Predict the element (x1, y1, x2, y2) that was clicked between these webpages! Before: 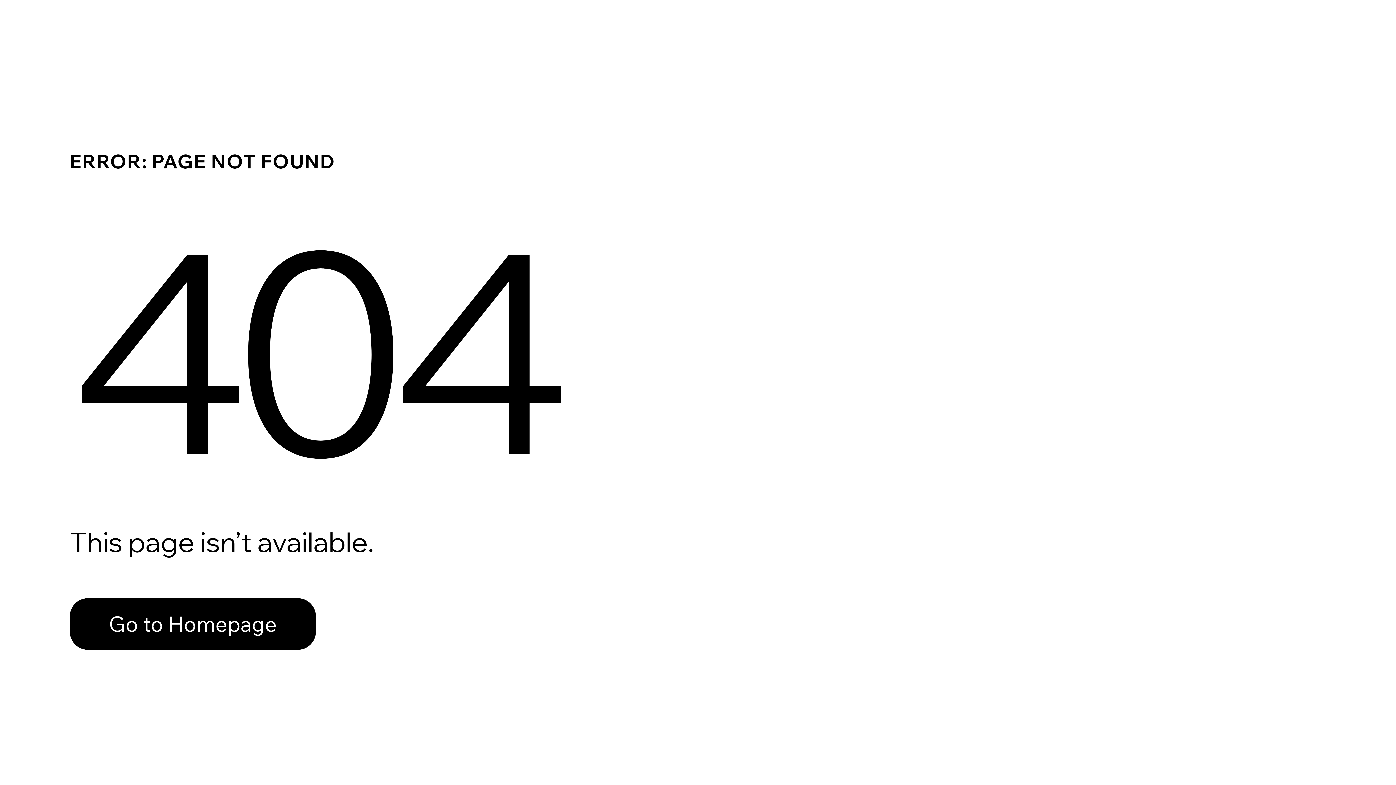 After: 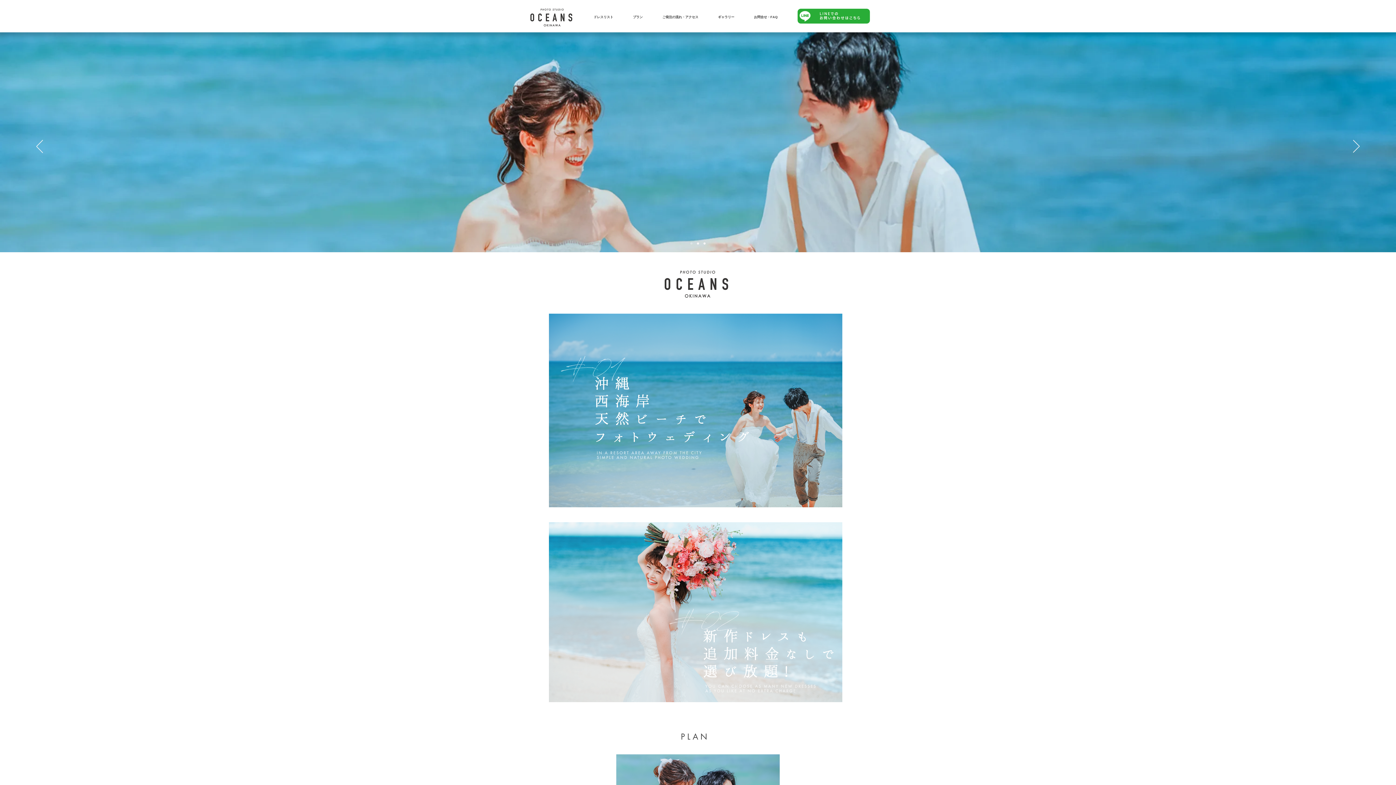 Action: label: Go to Homepage bbox: (69, 598, 316, 650)